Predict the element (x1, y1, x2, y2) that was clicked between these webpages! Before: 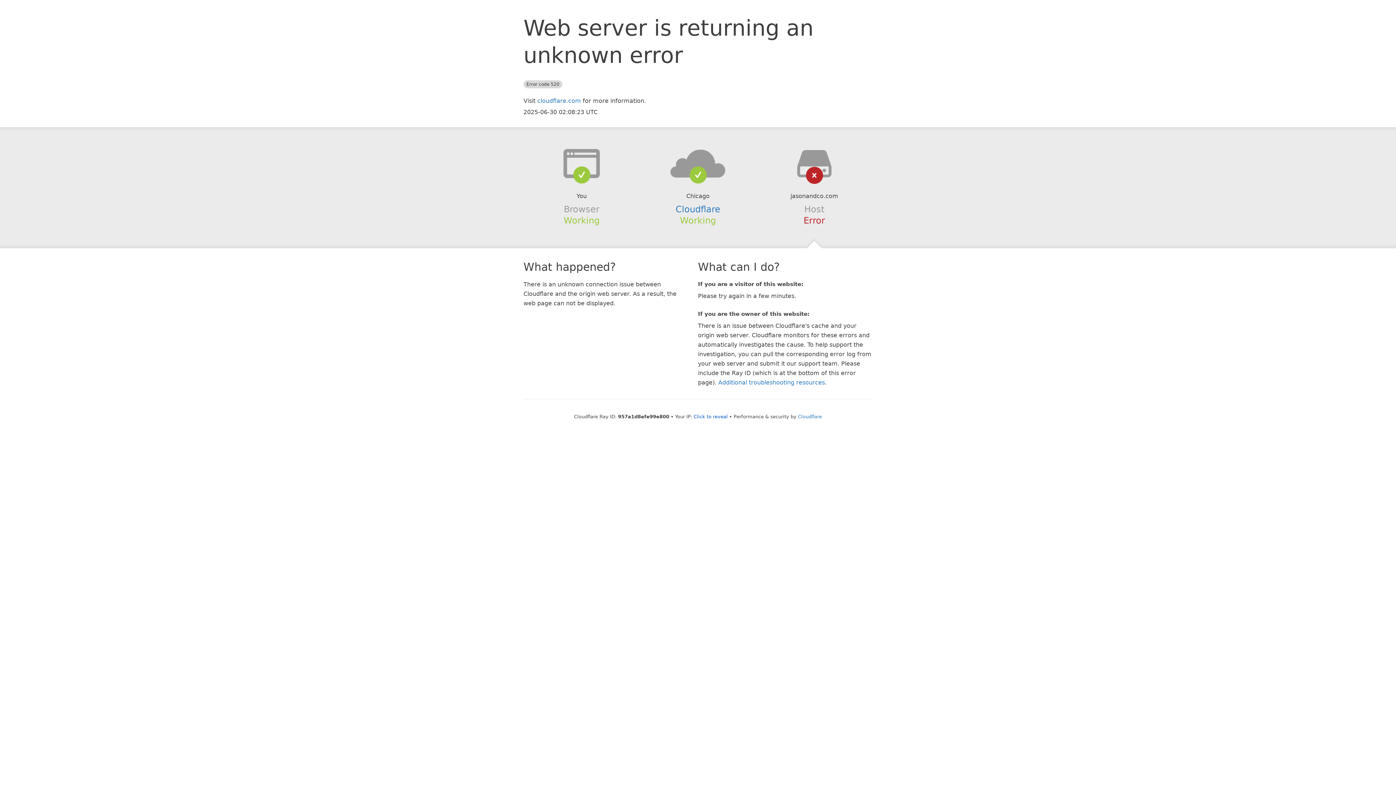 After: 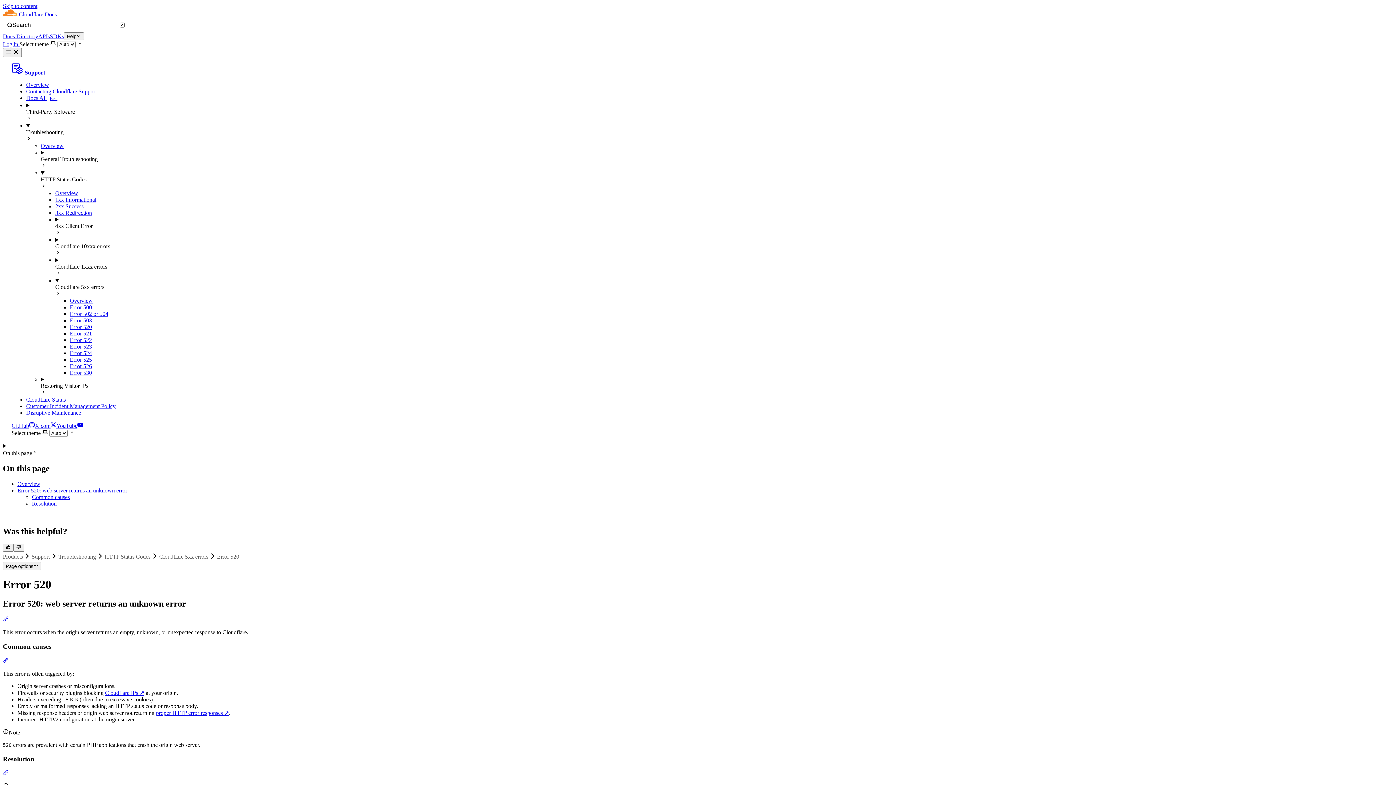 Action: bbox: (718, 379, 825, 386) label: Additional troubleshooting resources